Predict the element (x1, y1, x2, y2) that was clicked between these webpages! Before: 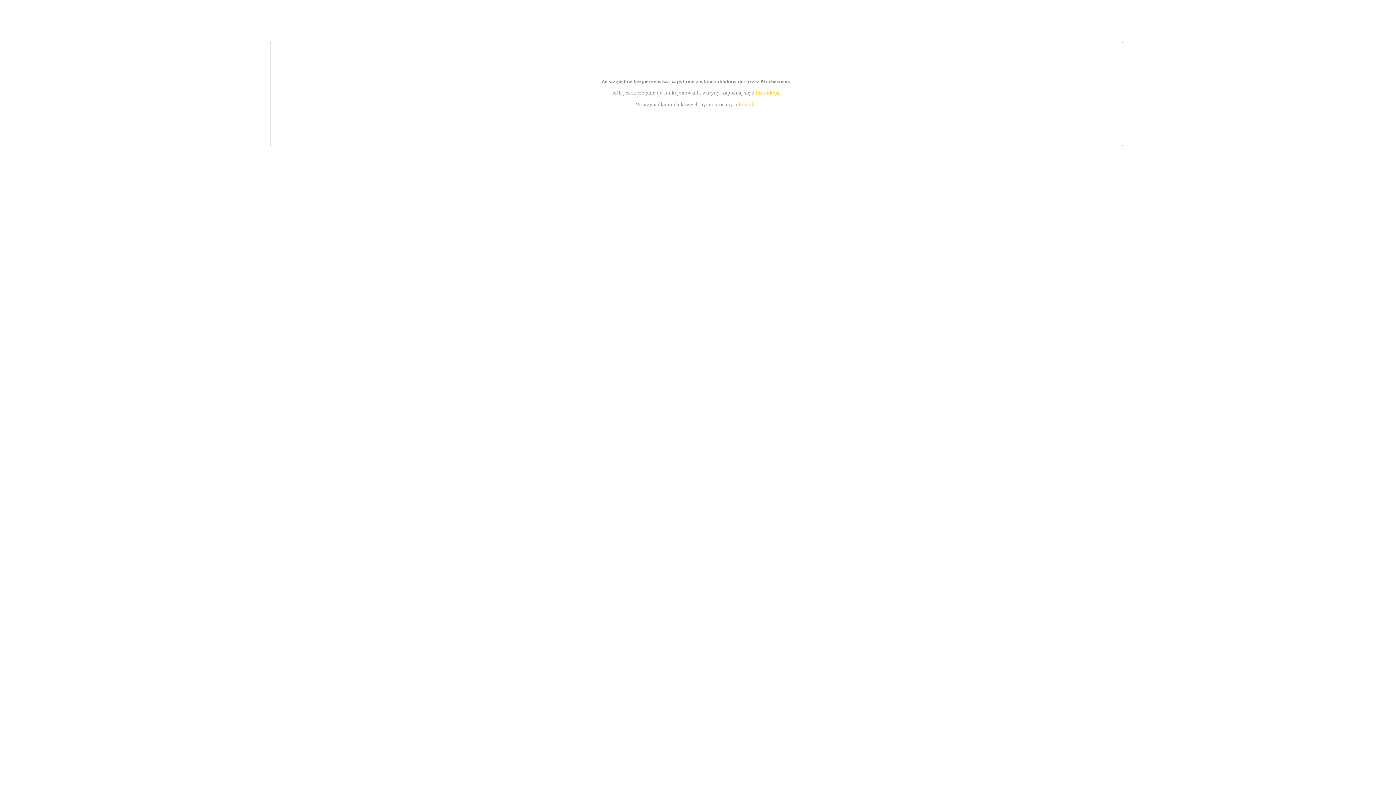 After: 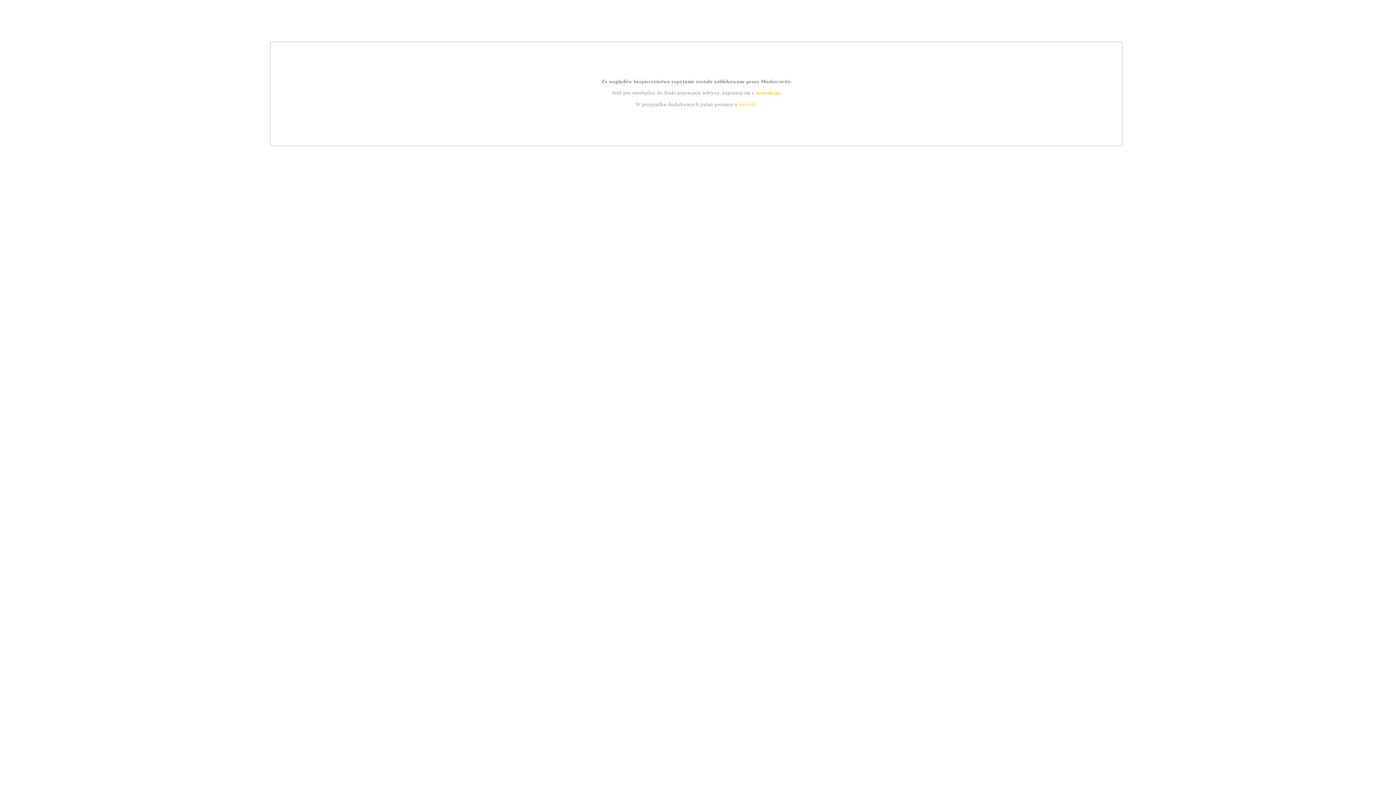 Action: bbox: (739, 101, 756, 107) label: kontakt